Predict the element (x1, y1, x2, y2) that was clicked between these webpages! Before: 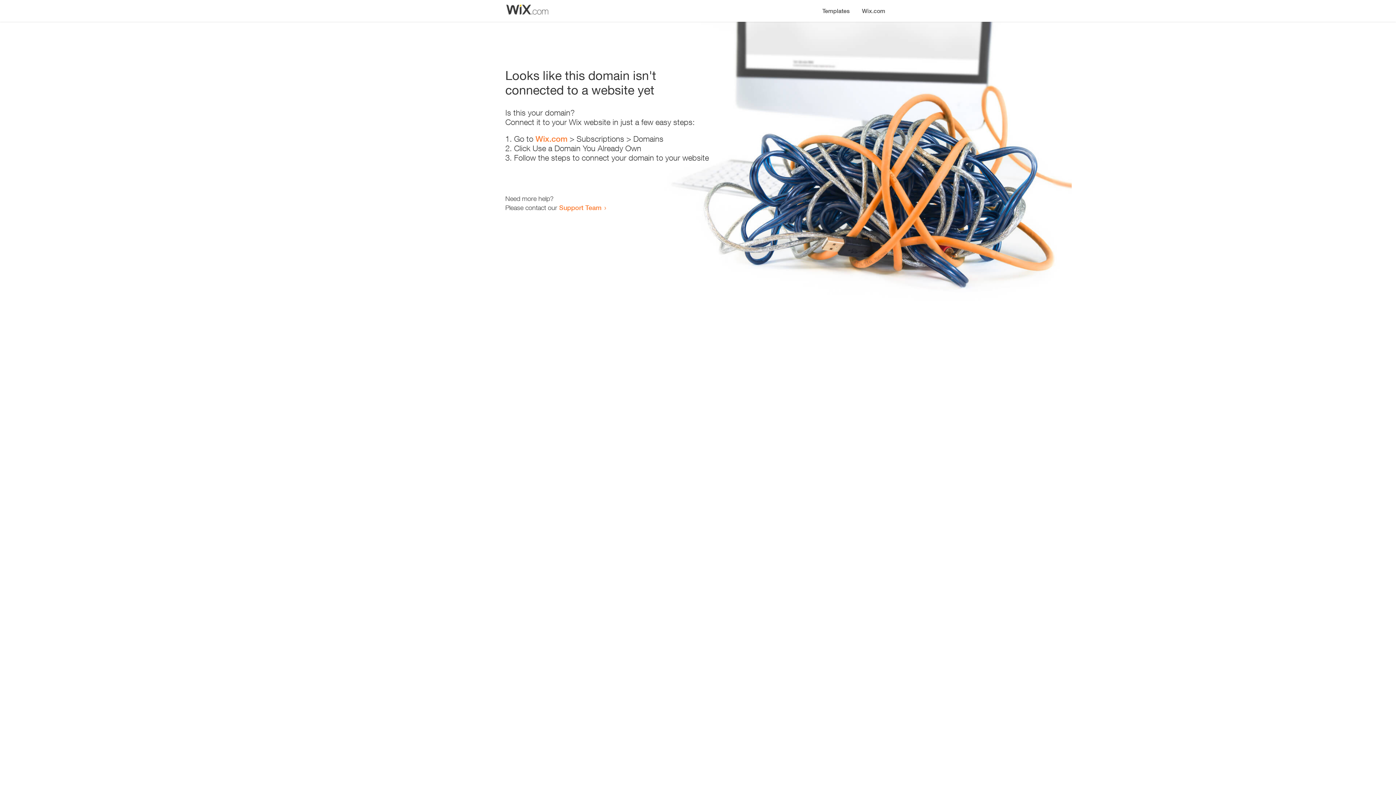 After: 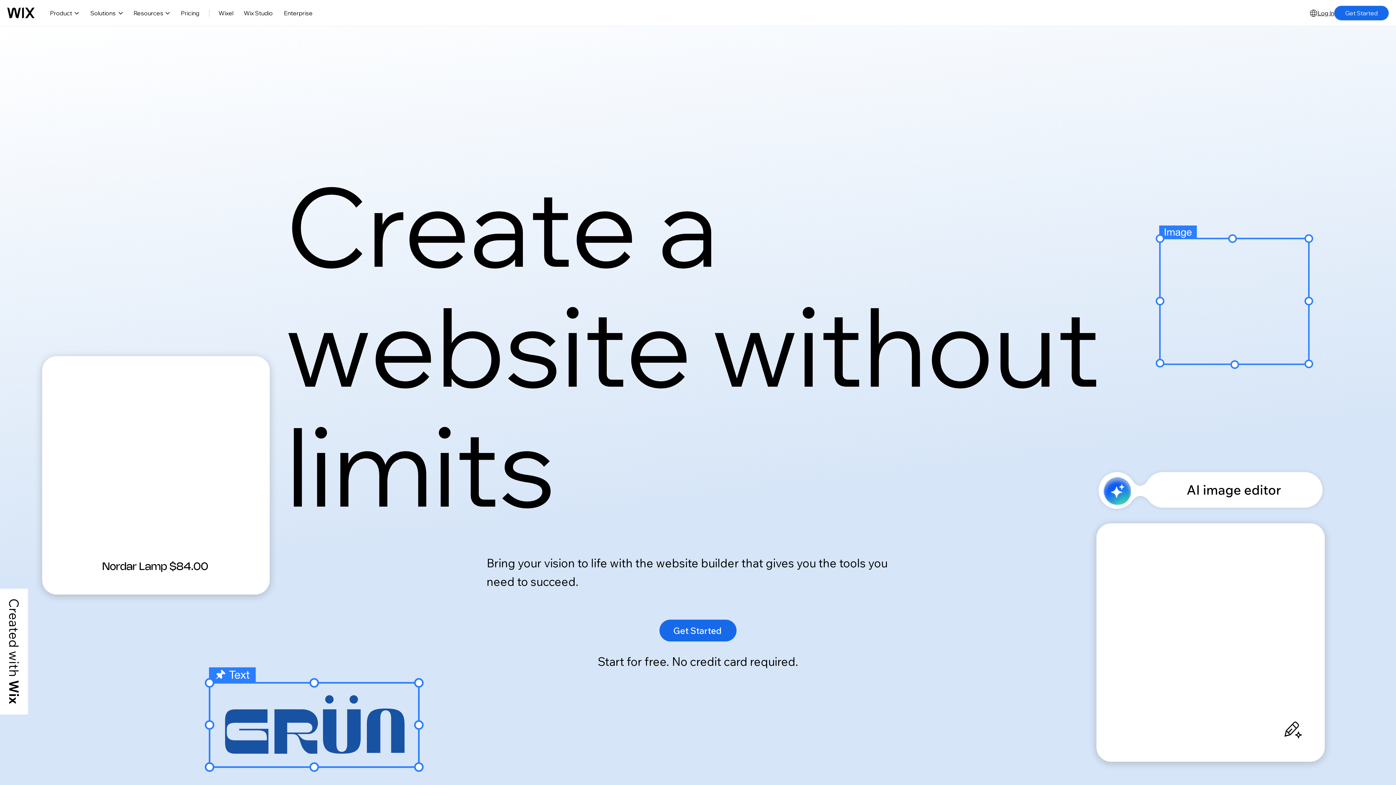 Action: label: Wix.com bbox: (535, 134, 567, 143)